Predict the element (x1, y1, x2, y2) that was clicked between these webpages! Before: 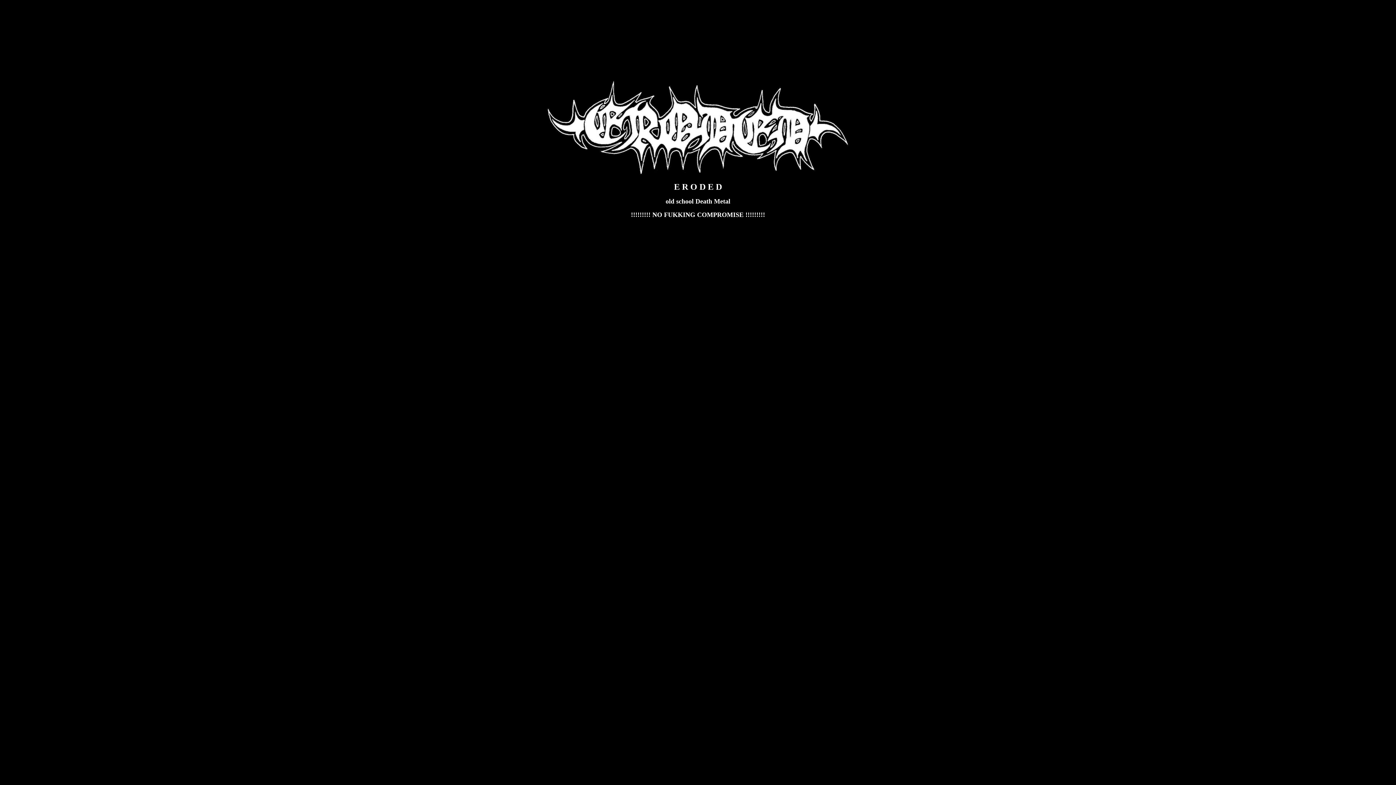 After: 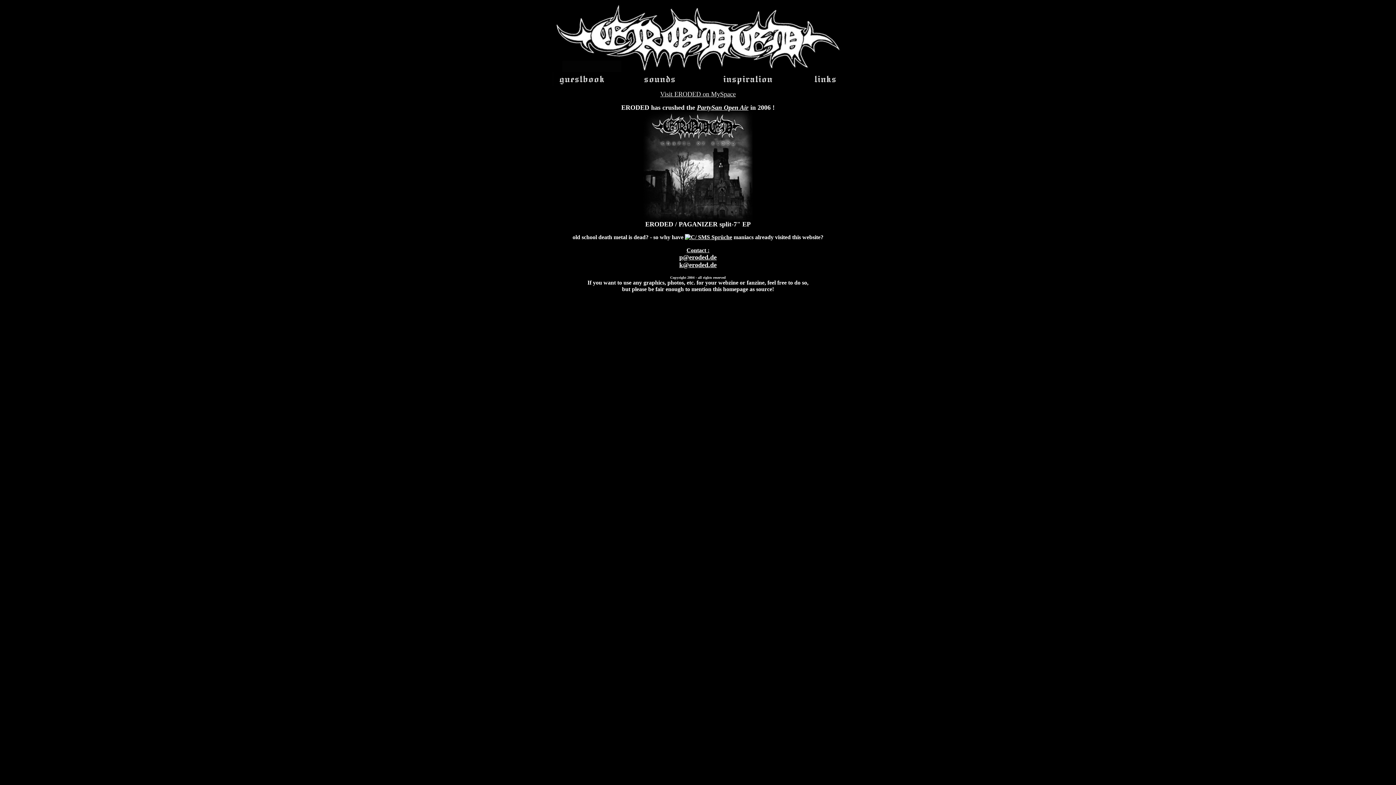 Action: bbox: (543, 171, 852, 177)